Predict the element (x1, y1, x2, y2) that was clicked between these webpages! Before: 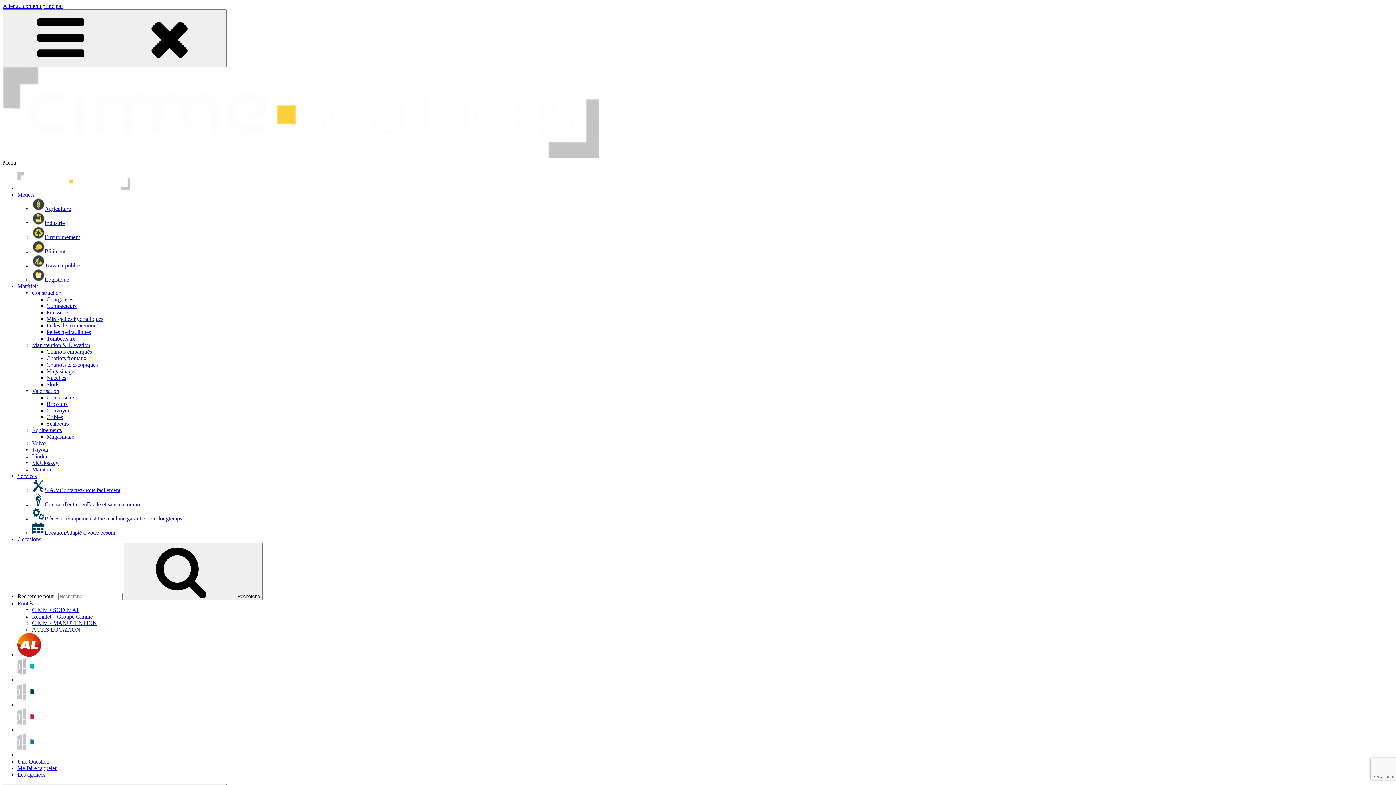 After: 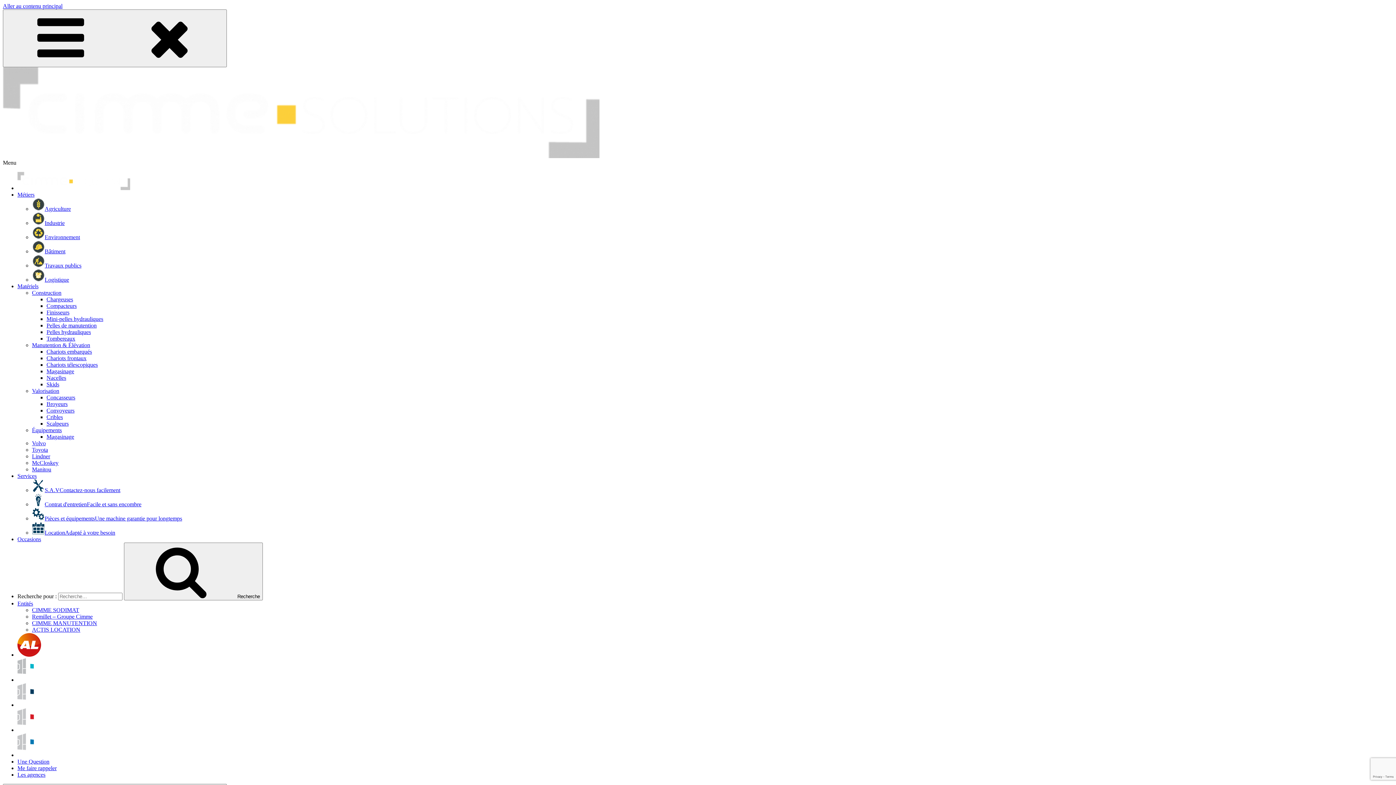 Action: label: Occasions bbox: (17, 536, 41, 542)